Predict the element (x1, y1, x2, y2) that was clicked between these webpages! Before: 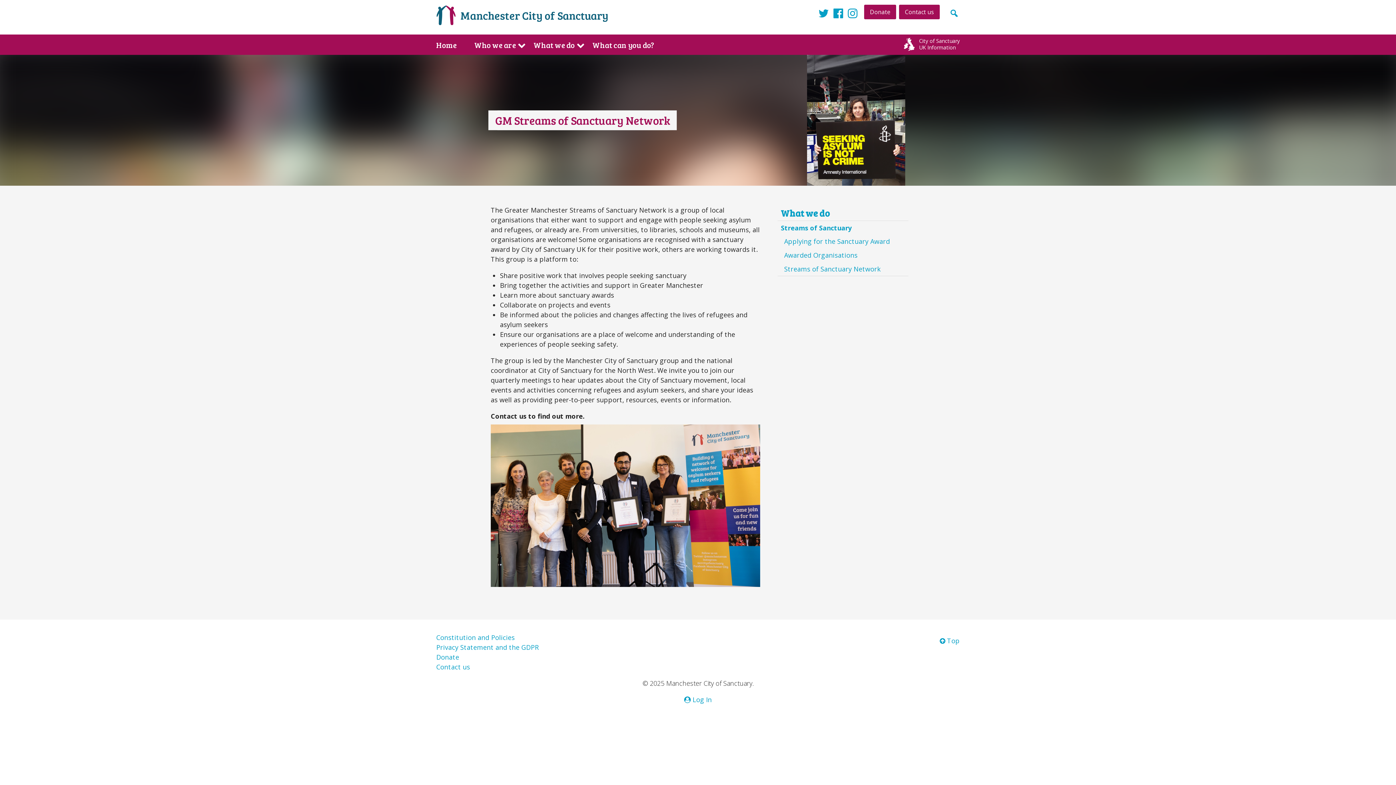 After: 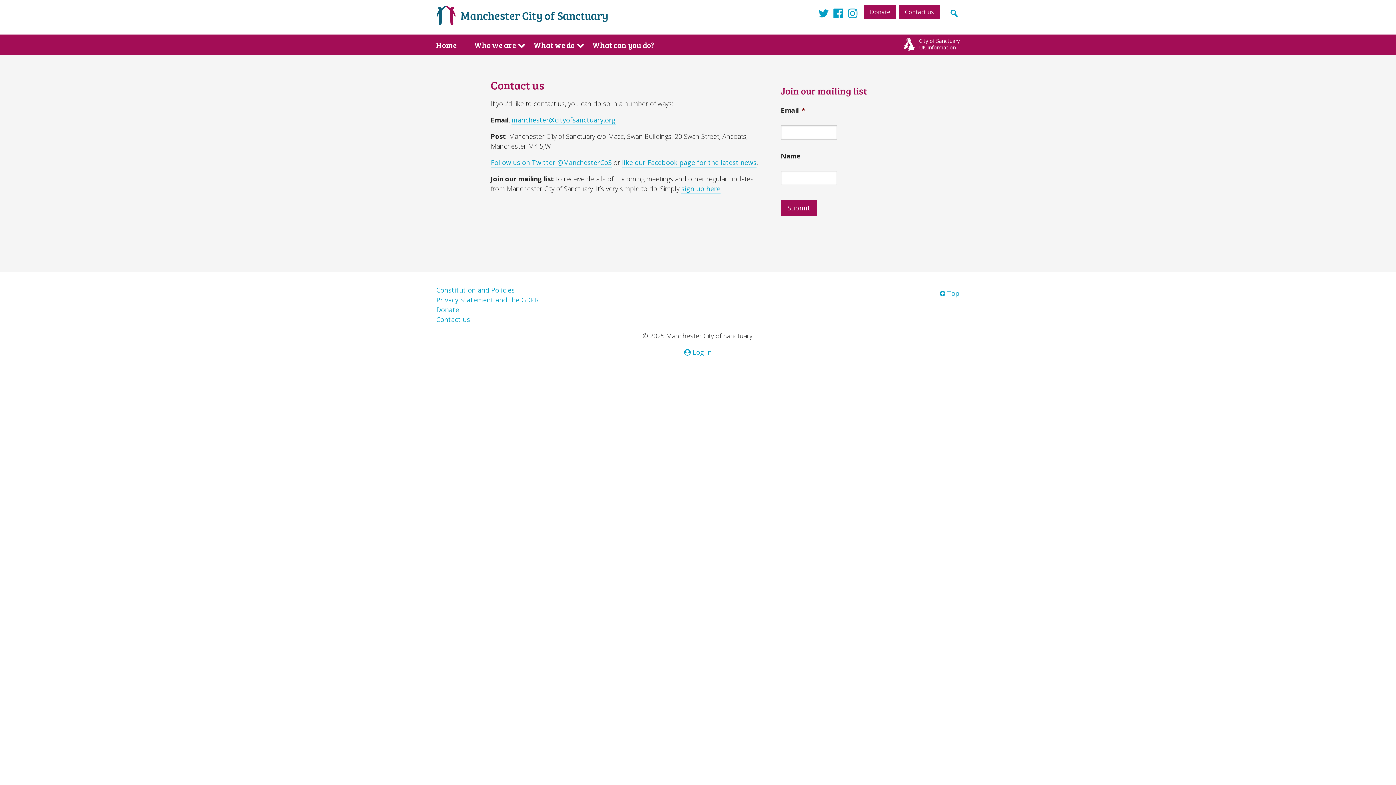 Action: label: Contact us bbox: (899, 4, 940, 19)